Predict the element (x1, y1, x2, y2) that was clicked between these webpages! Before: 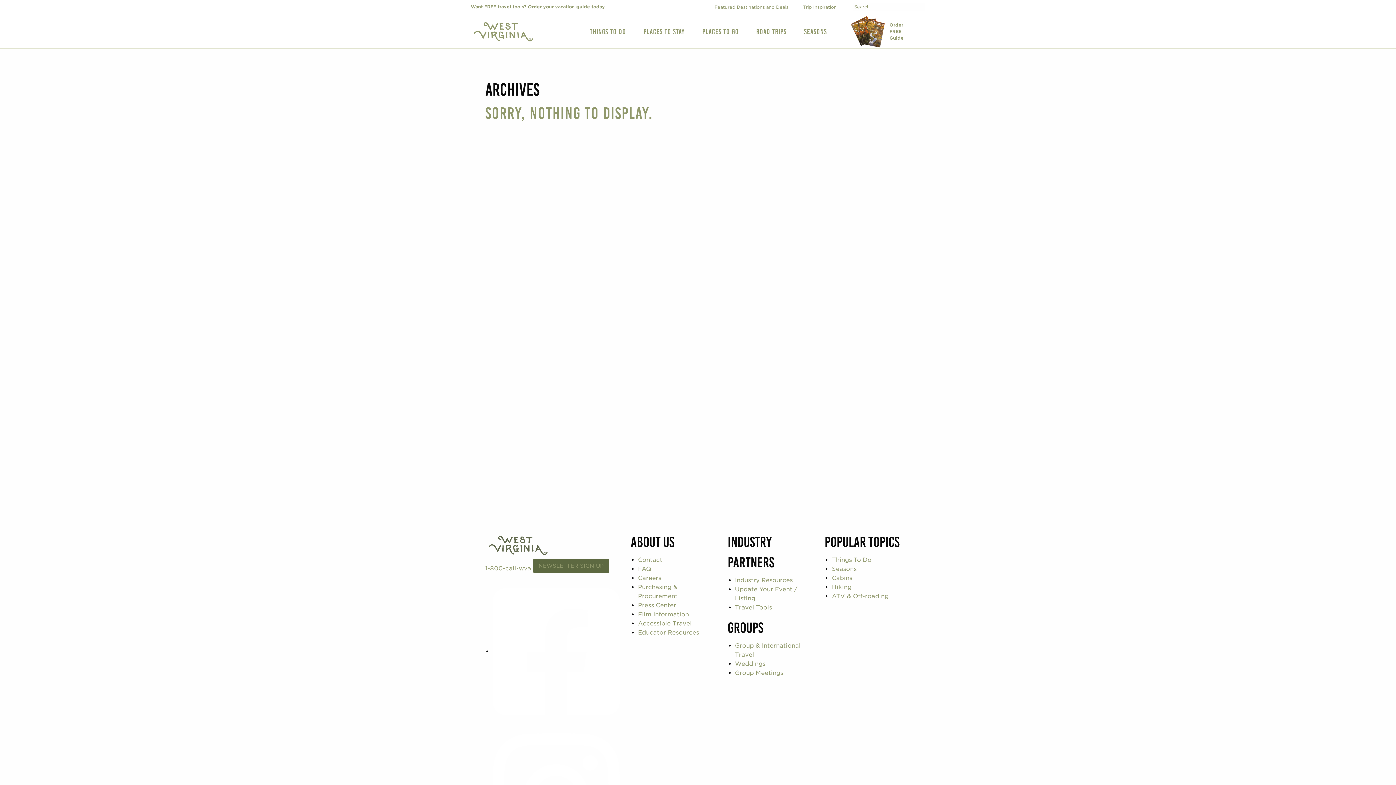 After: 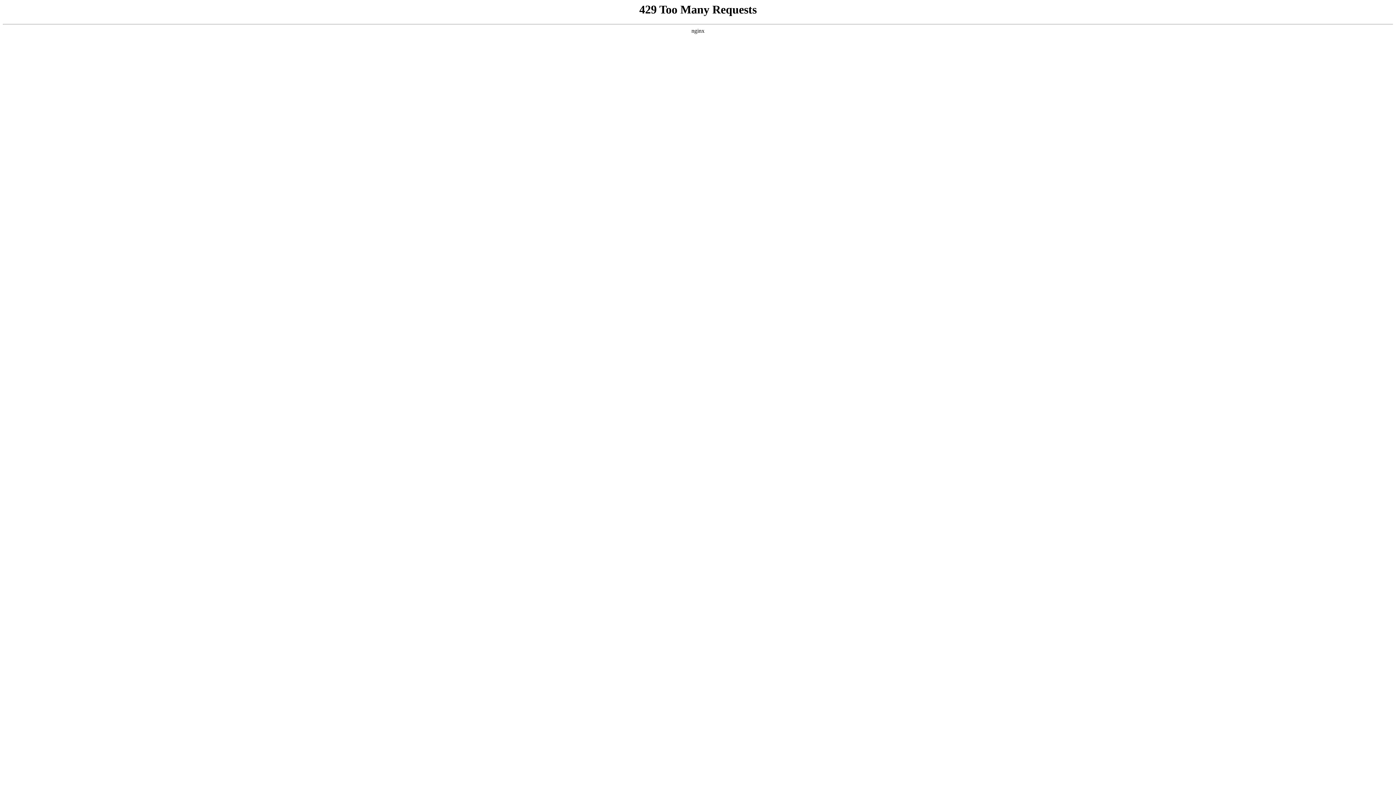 Action: bbox: (638, 602, 676, 609) label: Press Center